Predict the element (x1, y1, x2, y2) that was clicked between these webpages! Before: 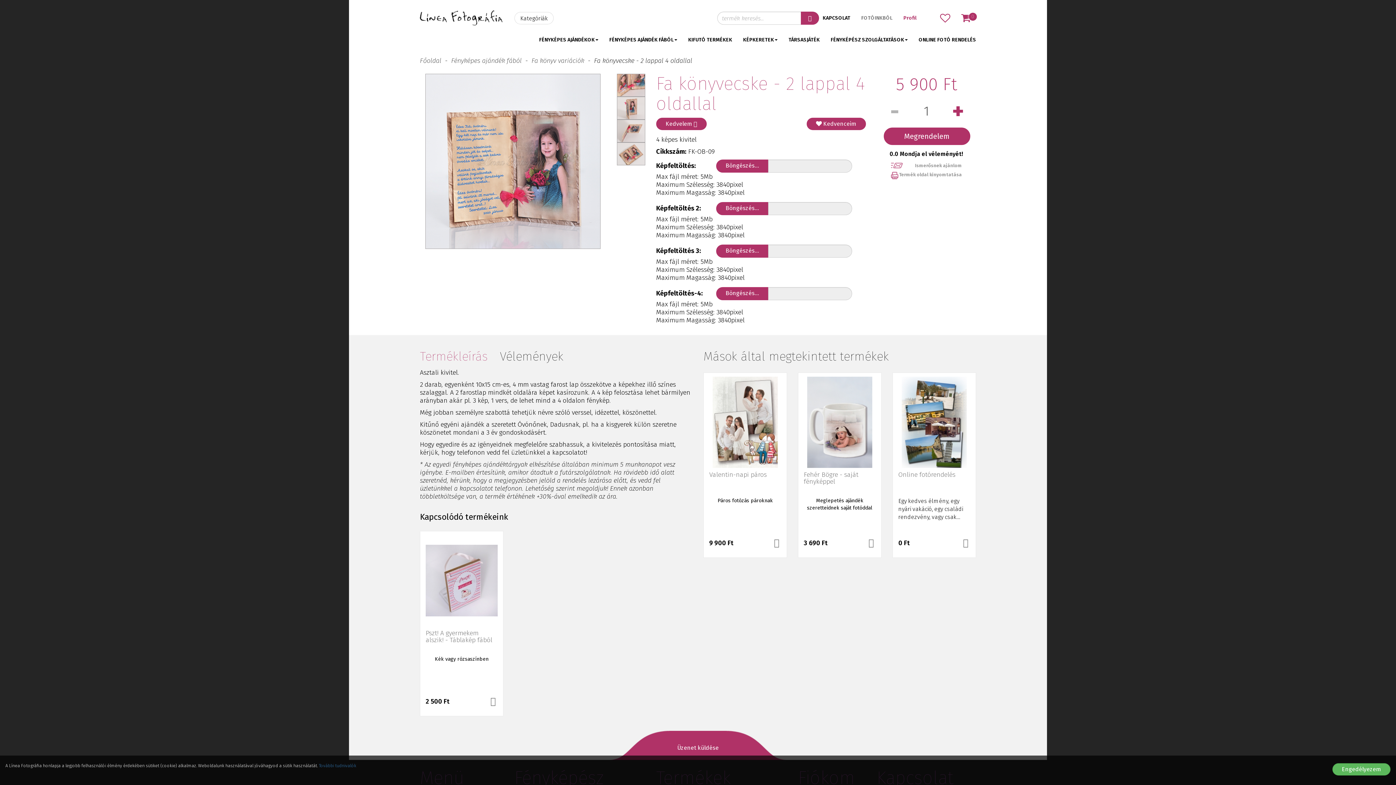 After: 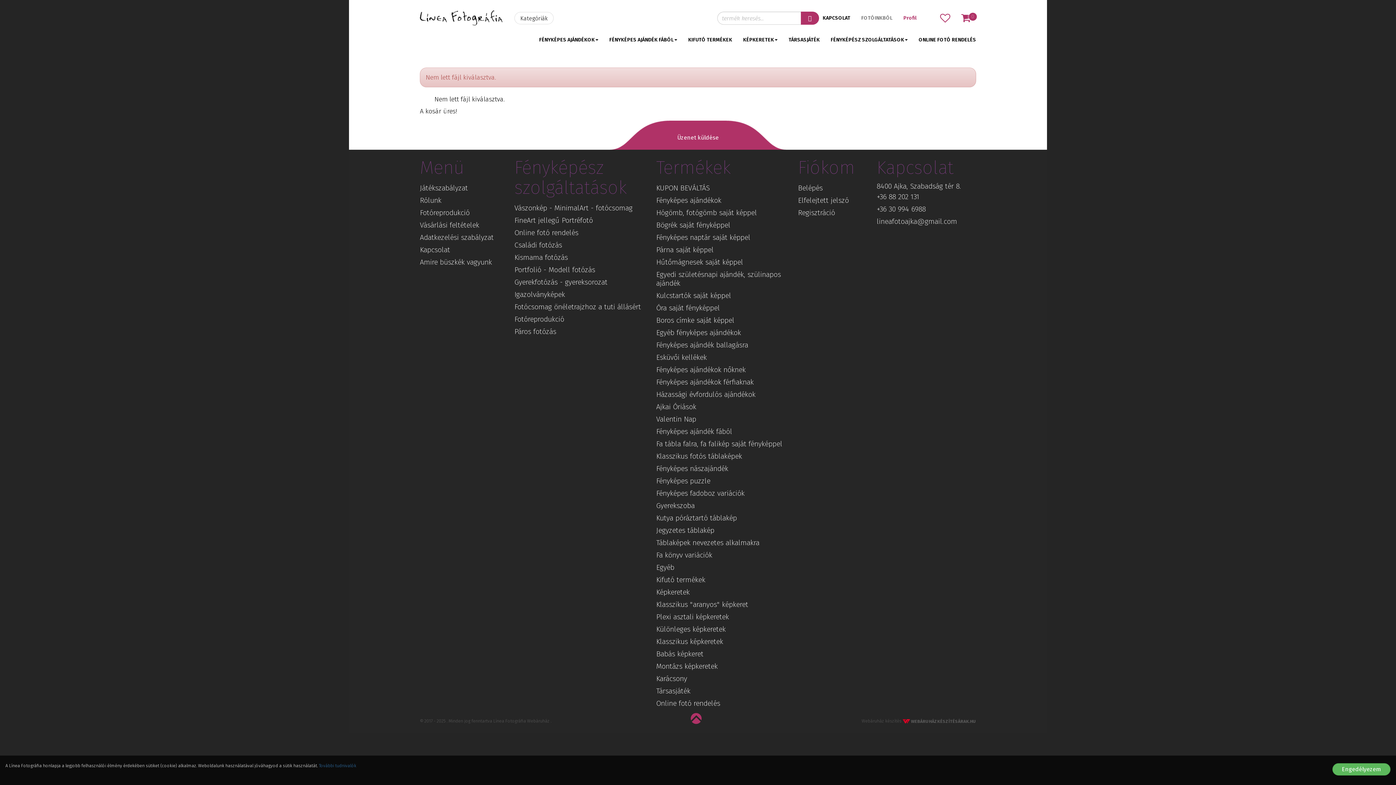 Action: bbox: (883, 127, 970, 145) label: Megrendelem